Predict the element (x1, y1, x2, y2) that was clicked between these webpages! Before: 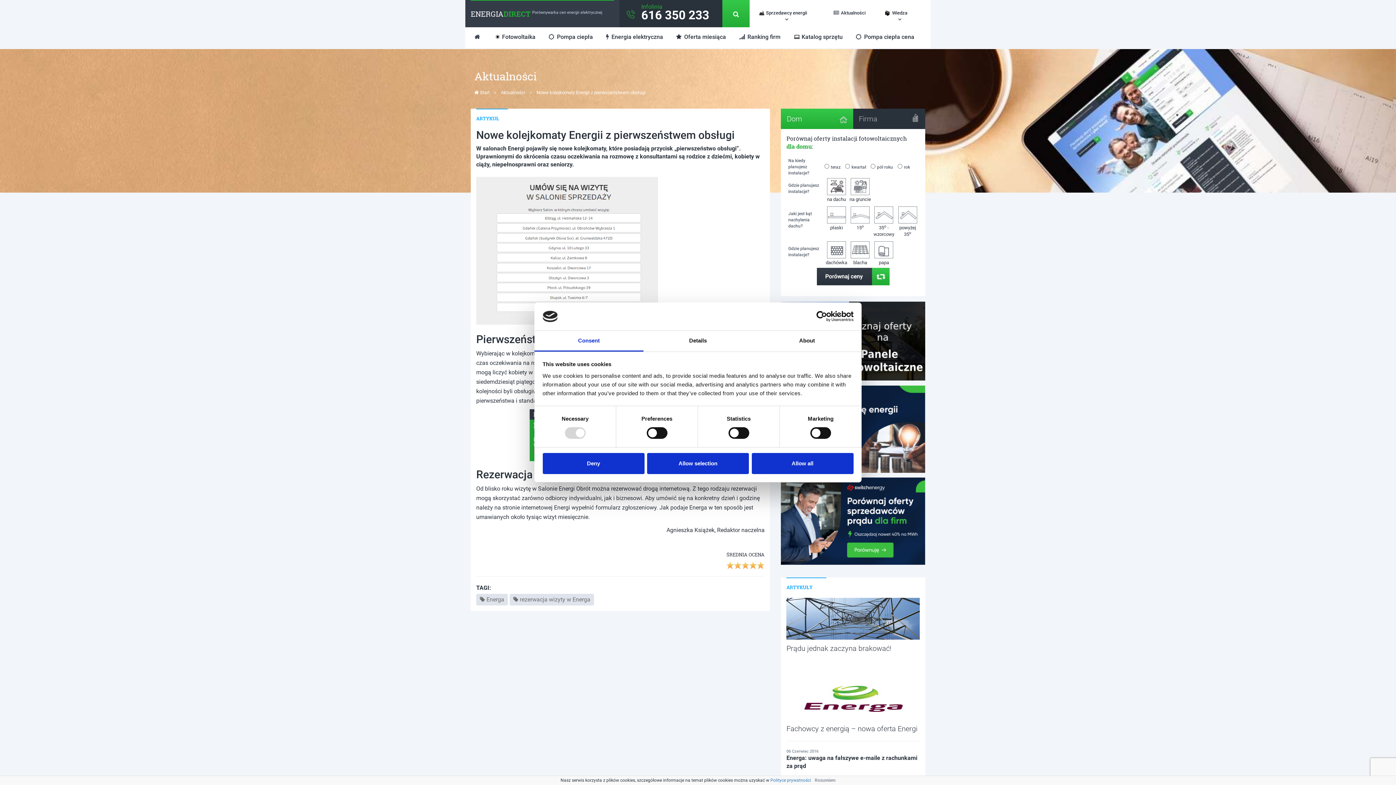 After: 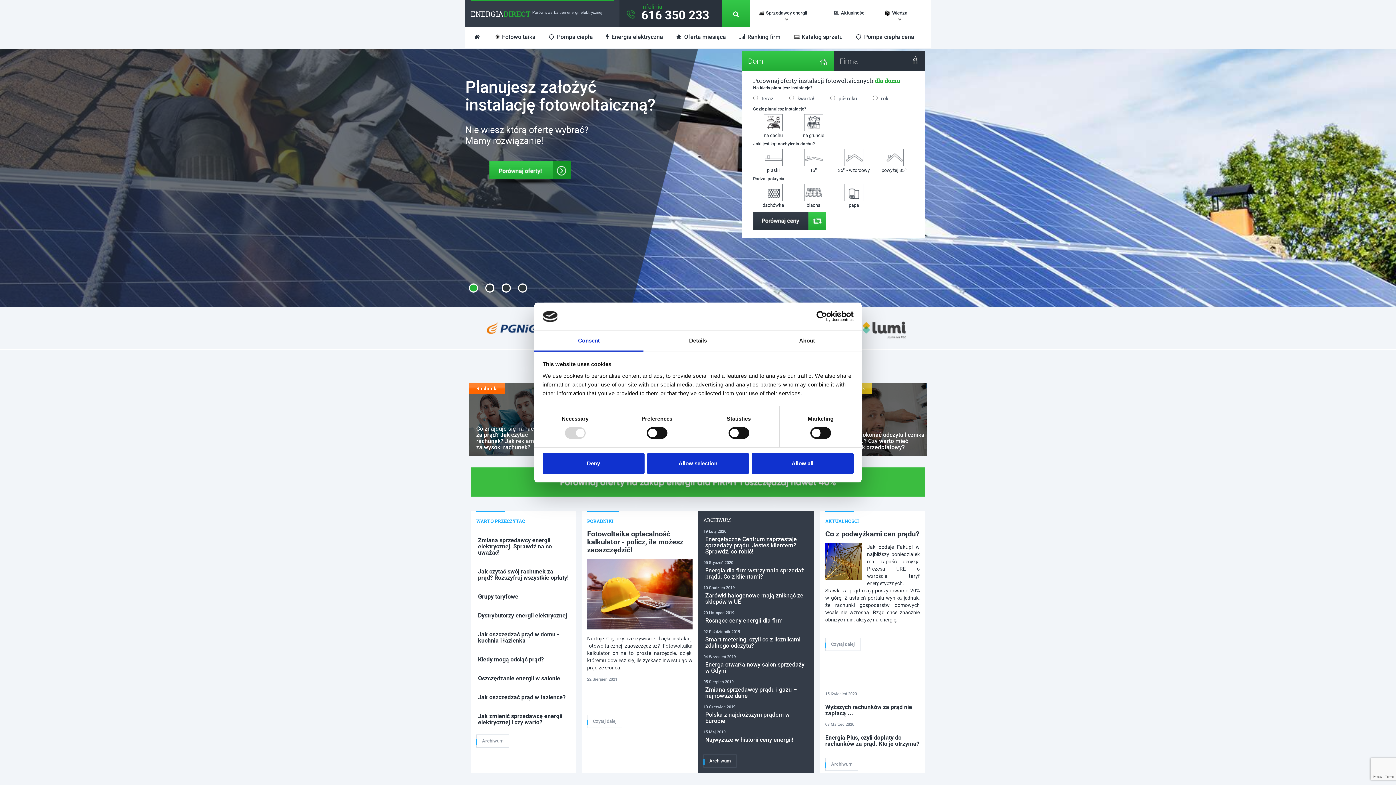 Action: label: ENERGIADIRECT bbox: (470, 9, 530, 18)